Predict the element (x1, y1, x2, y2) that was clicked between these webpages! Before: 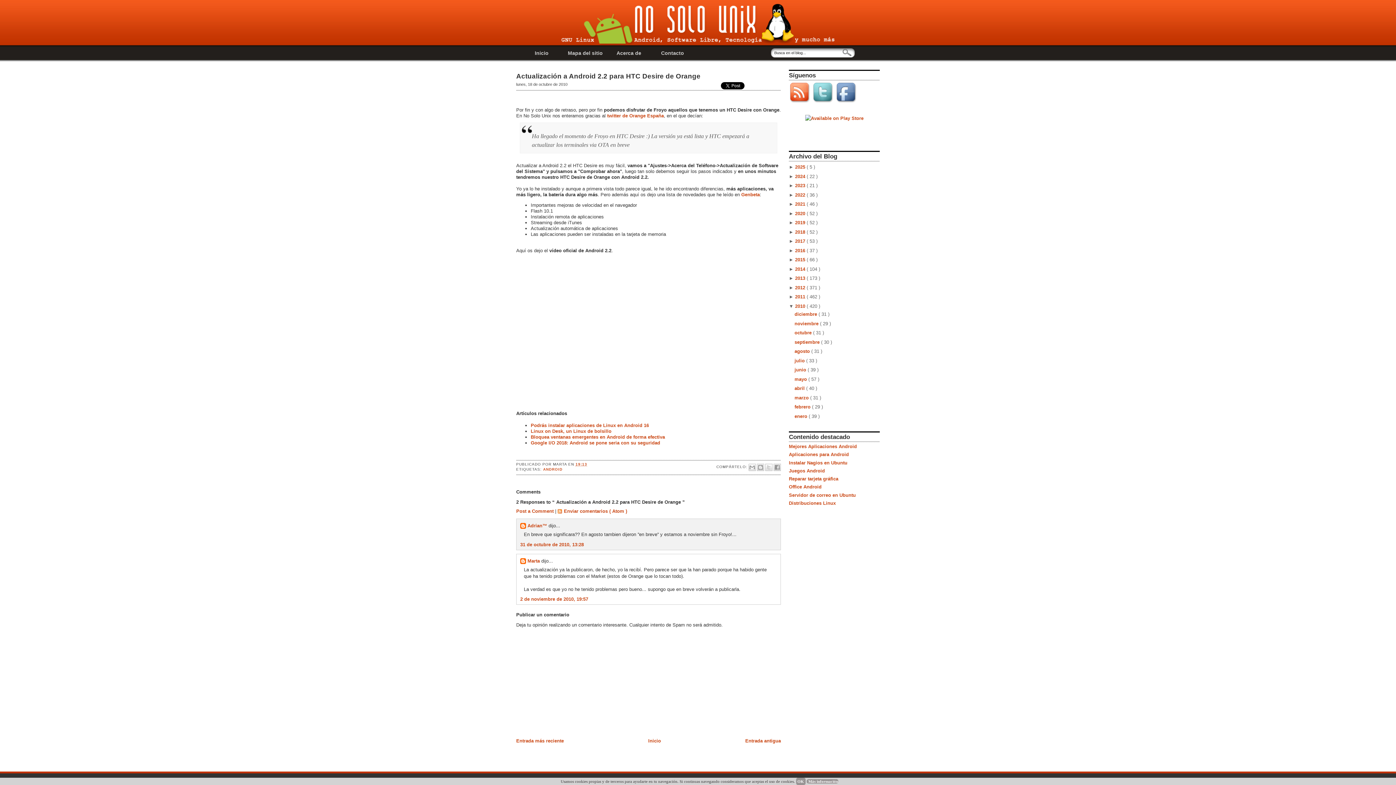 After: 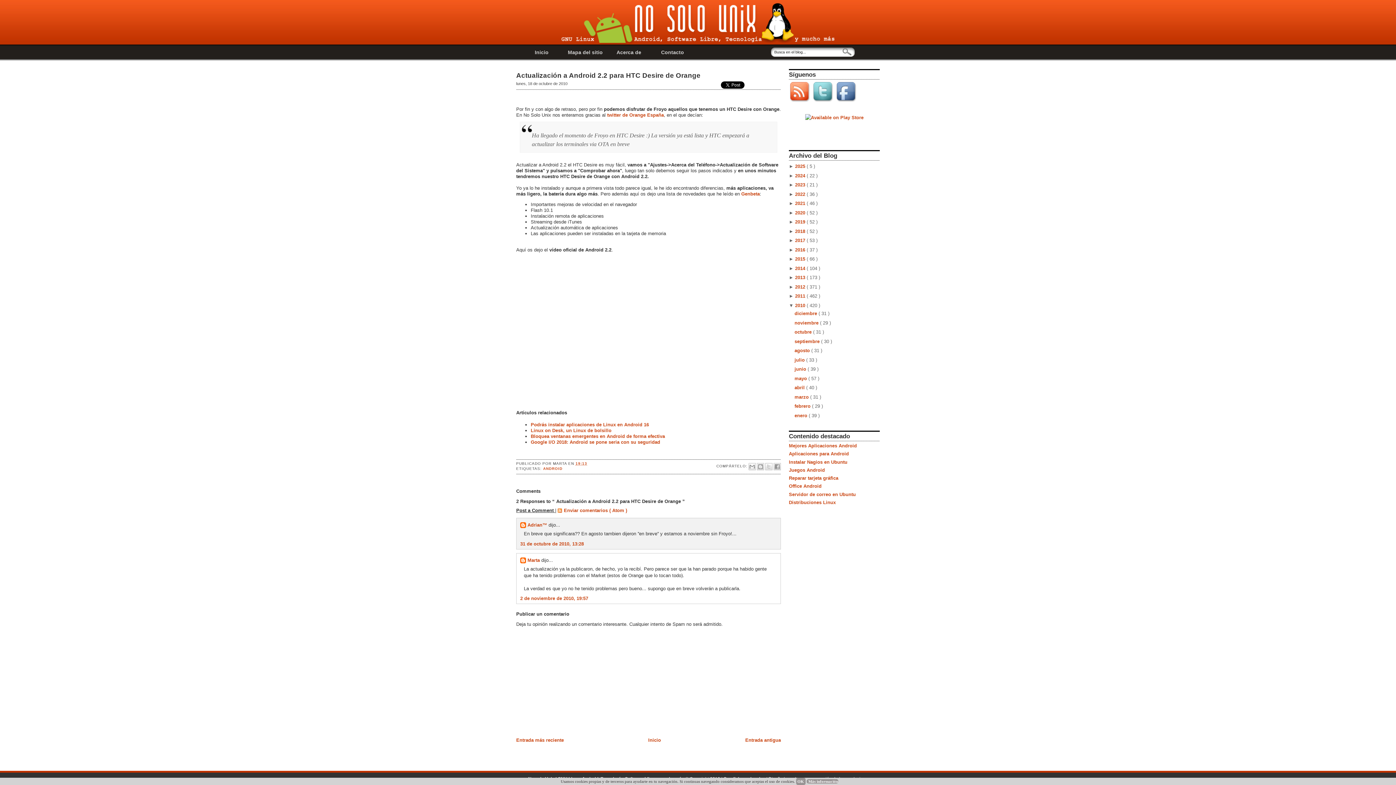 Action: bbox: (516, 508, 555, 514) label: Post a Comment 